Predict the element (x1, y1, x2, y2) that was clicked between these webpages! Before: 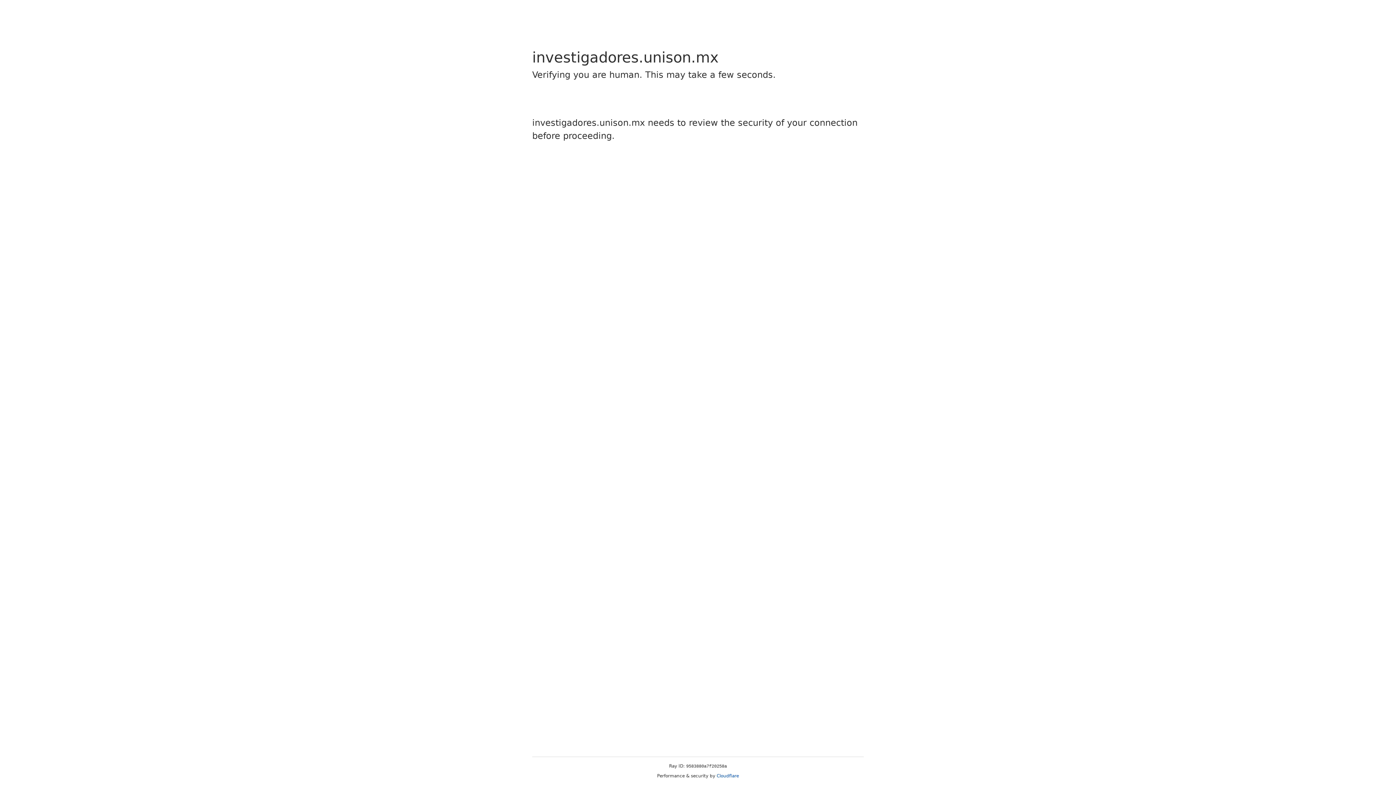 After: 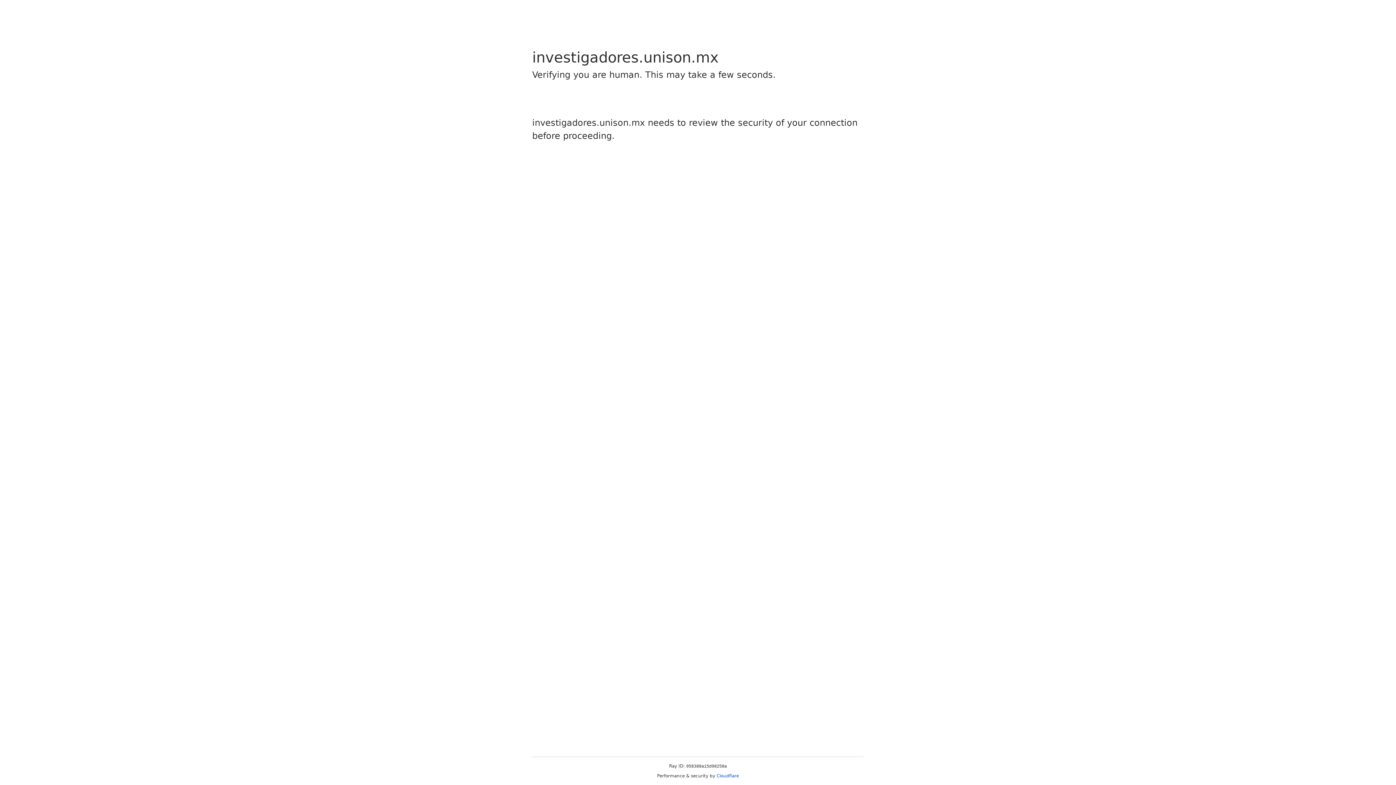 Action: label: Cloudflare bbox: (716, 773, 739, 778)